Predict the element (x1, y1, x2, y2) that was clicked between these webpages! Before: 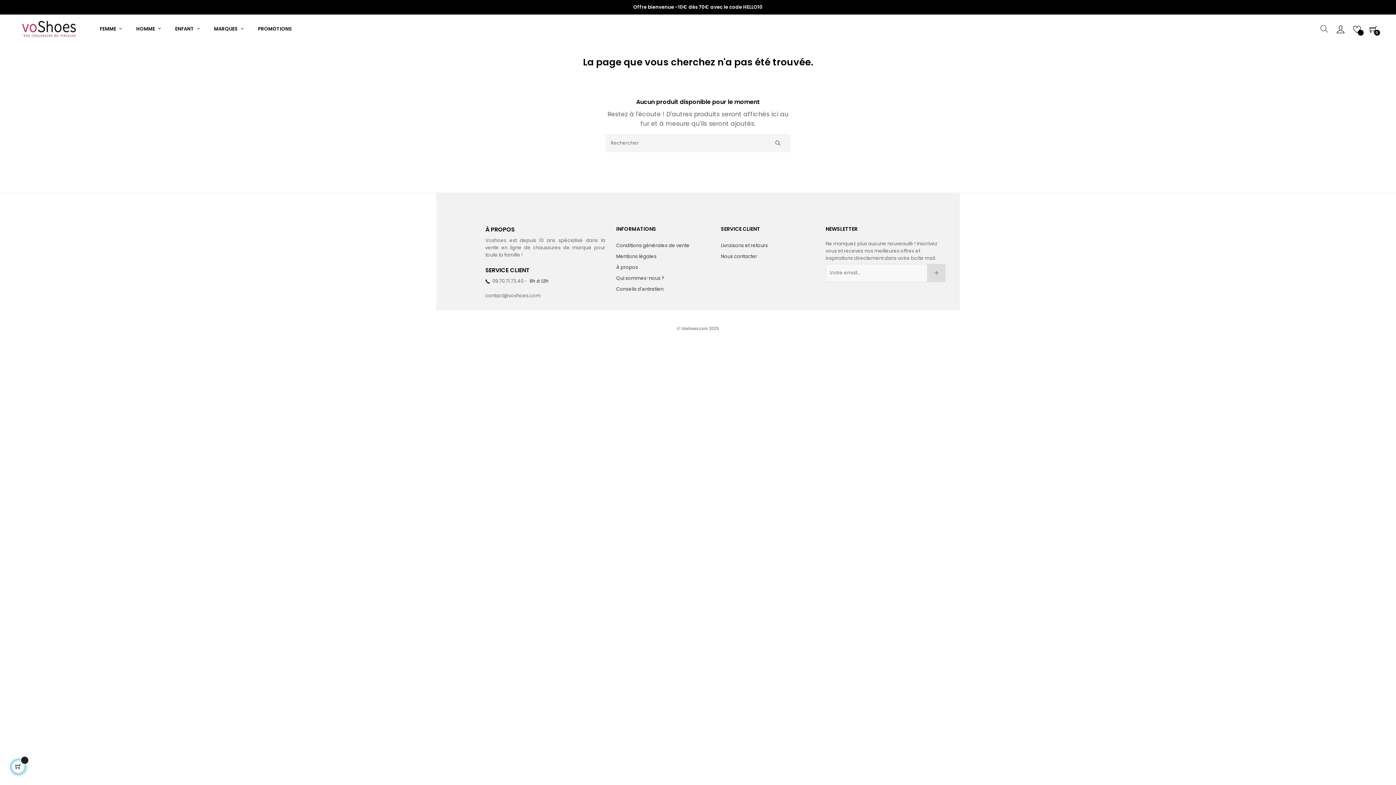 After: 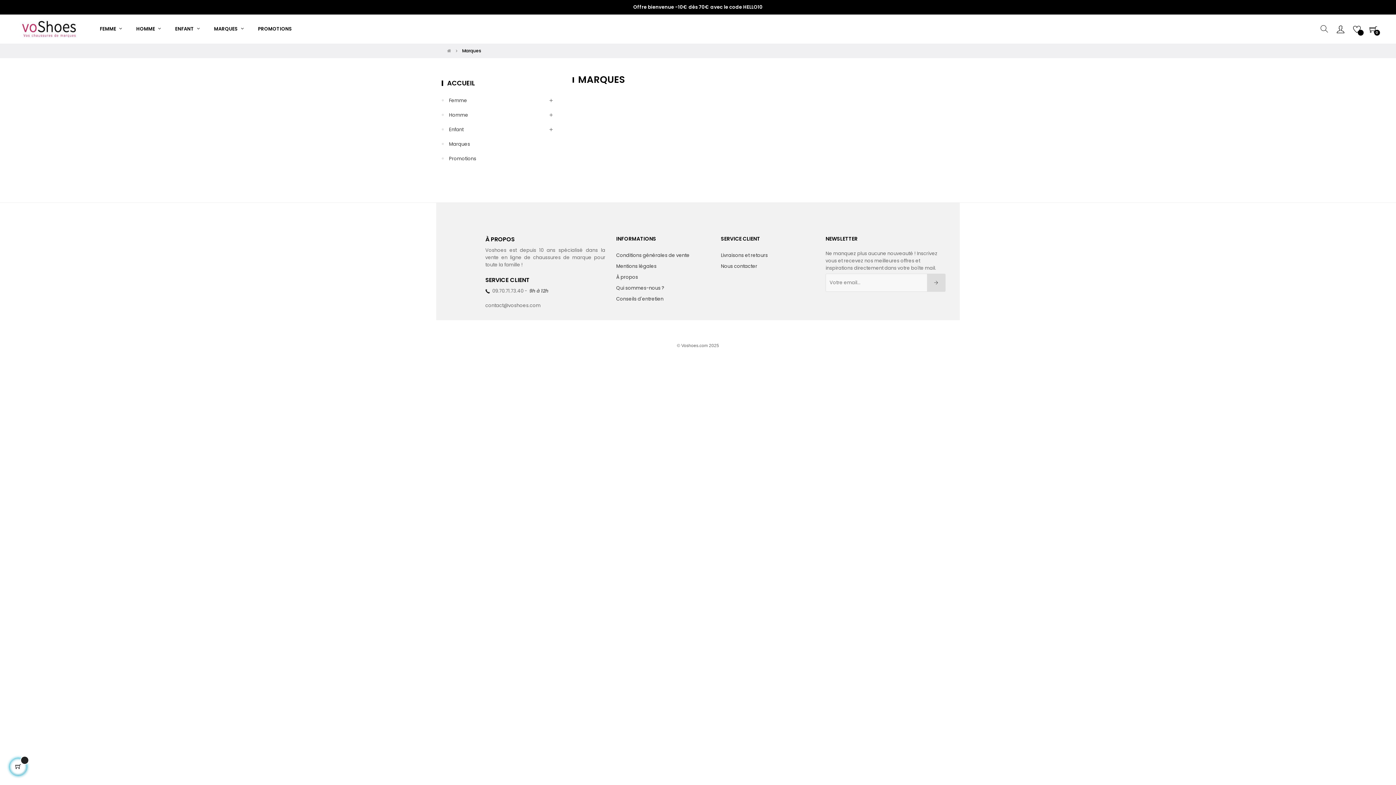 Action: bbox: (207, 14, 250, 43) label: MARQUES 